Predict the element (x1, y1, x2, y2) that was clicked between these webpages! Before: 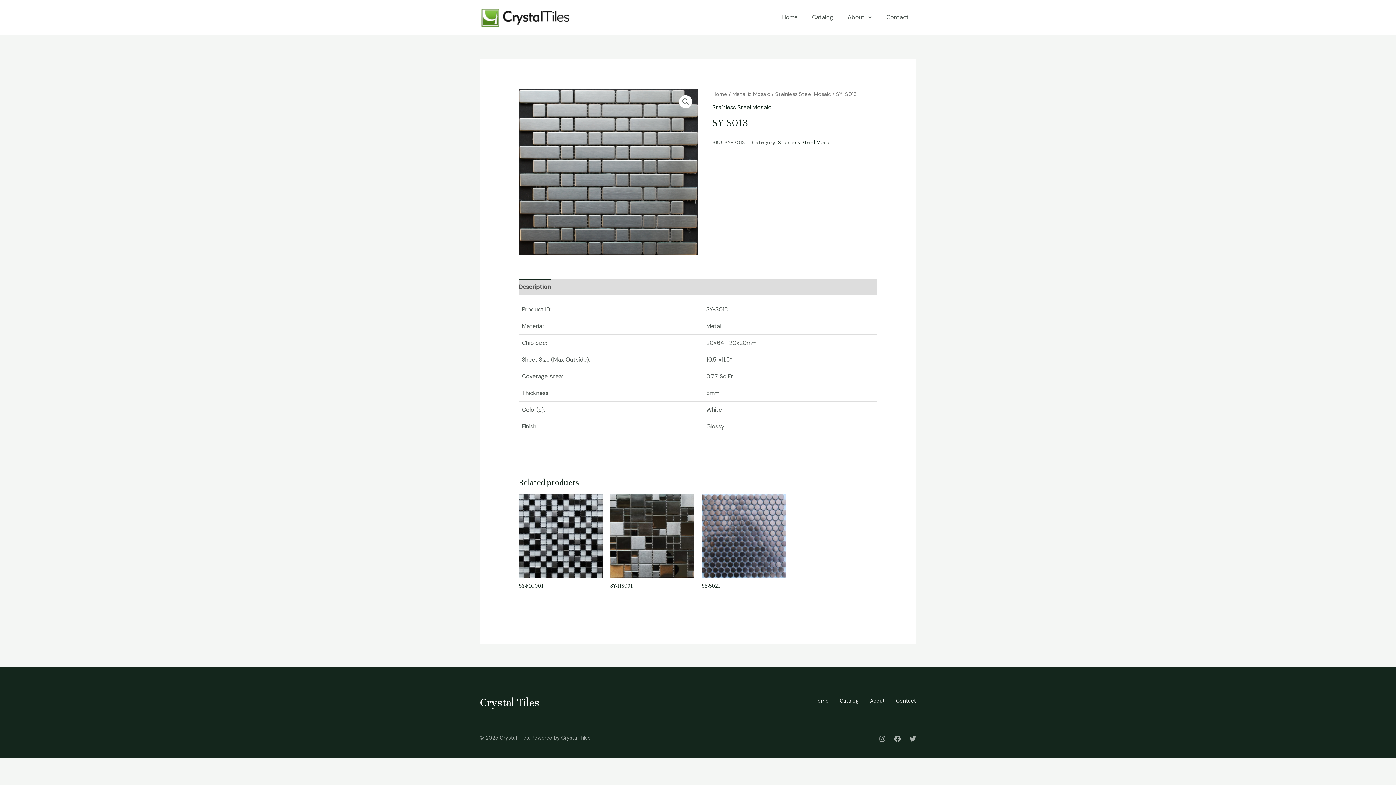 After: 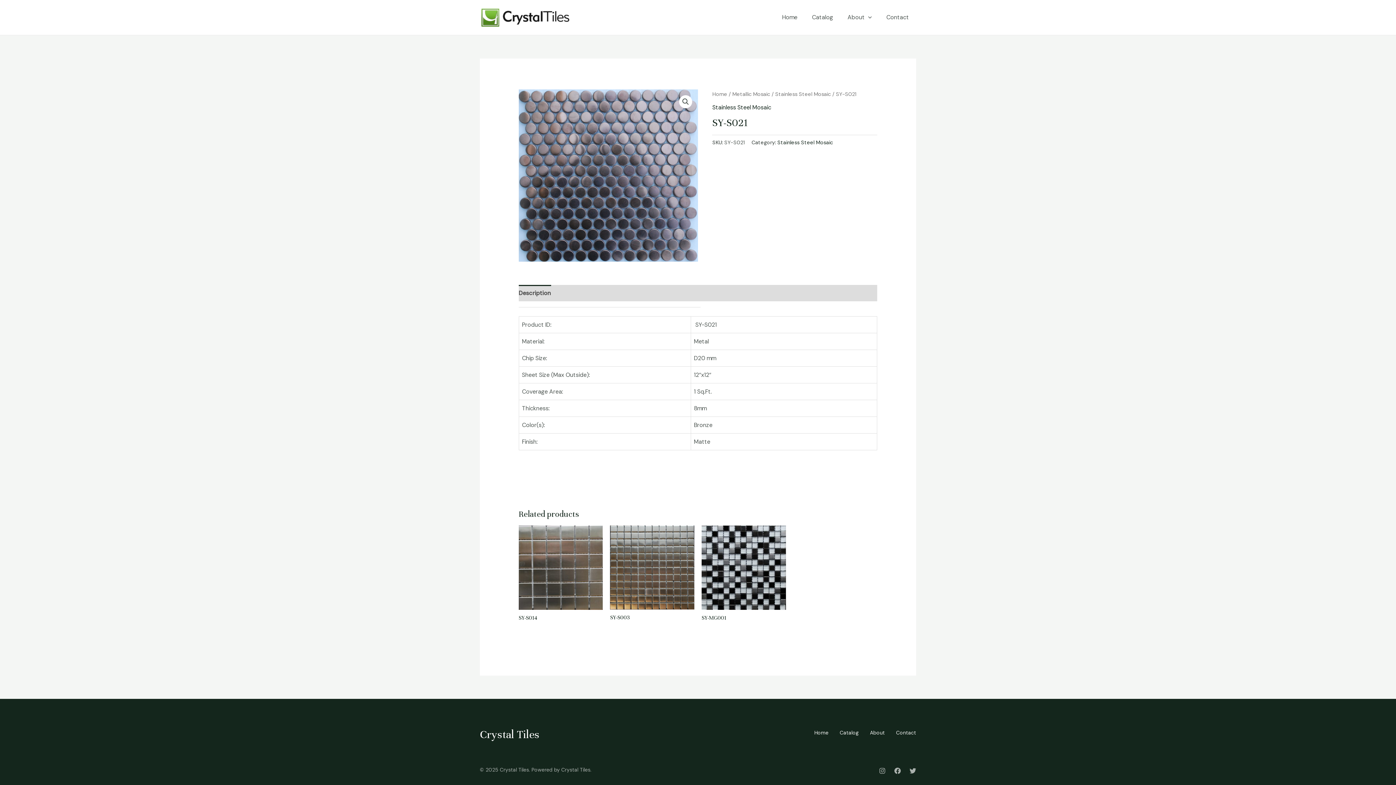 Action: bbox: (701, 494, 786, 578)